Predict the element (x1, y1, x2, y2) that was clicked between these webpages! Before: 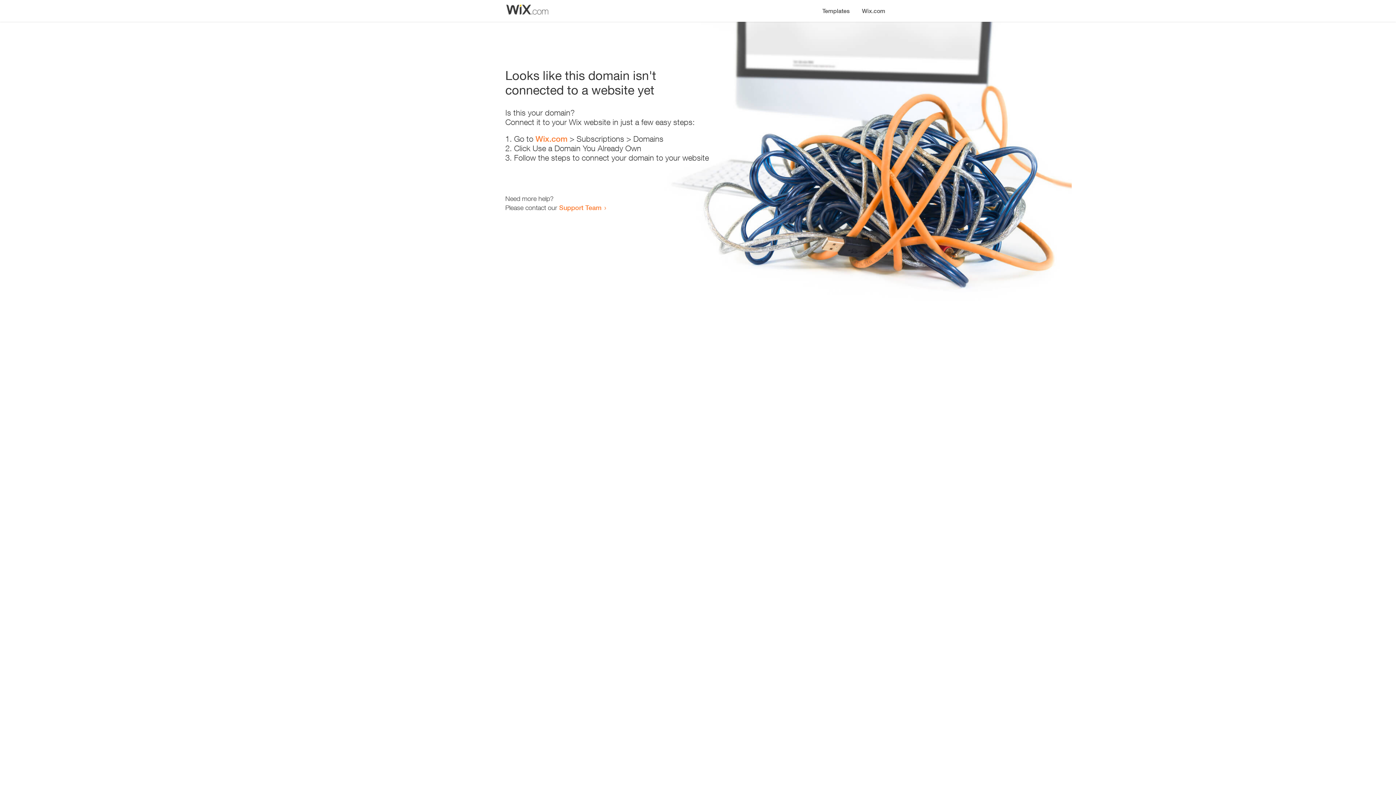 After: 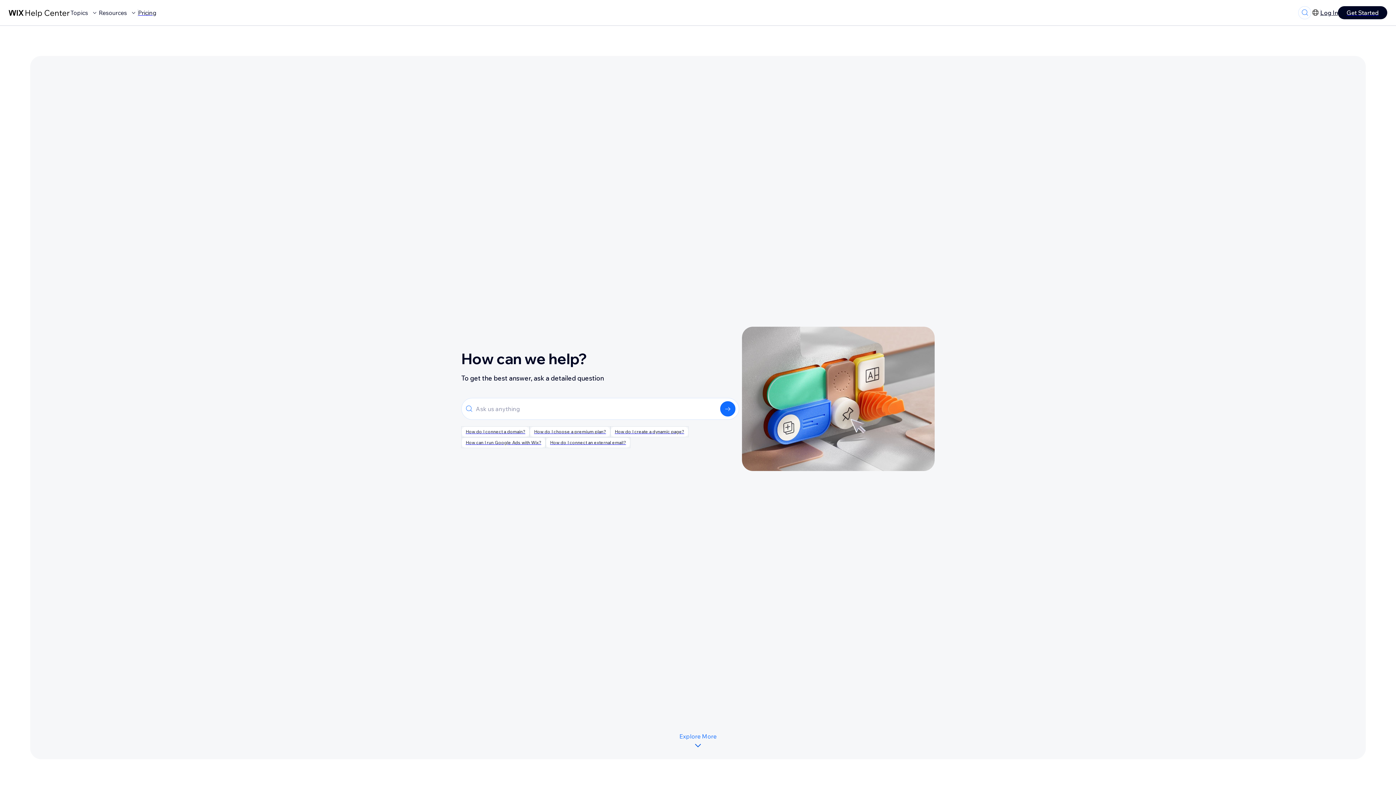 Action: bbox: (559, 203, 601, 211) label: Support Team